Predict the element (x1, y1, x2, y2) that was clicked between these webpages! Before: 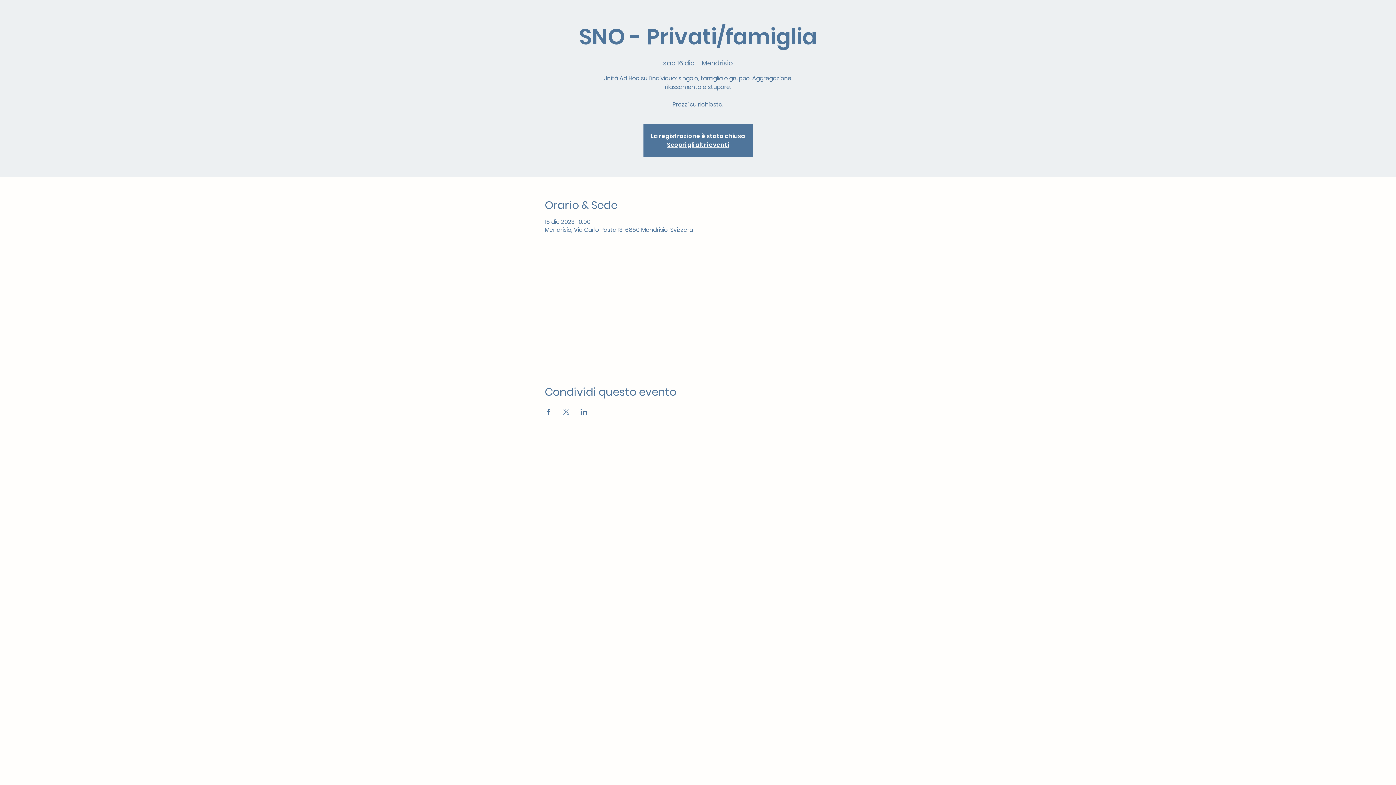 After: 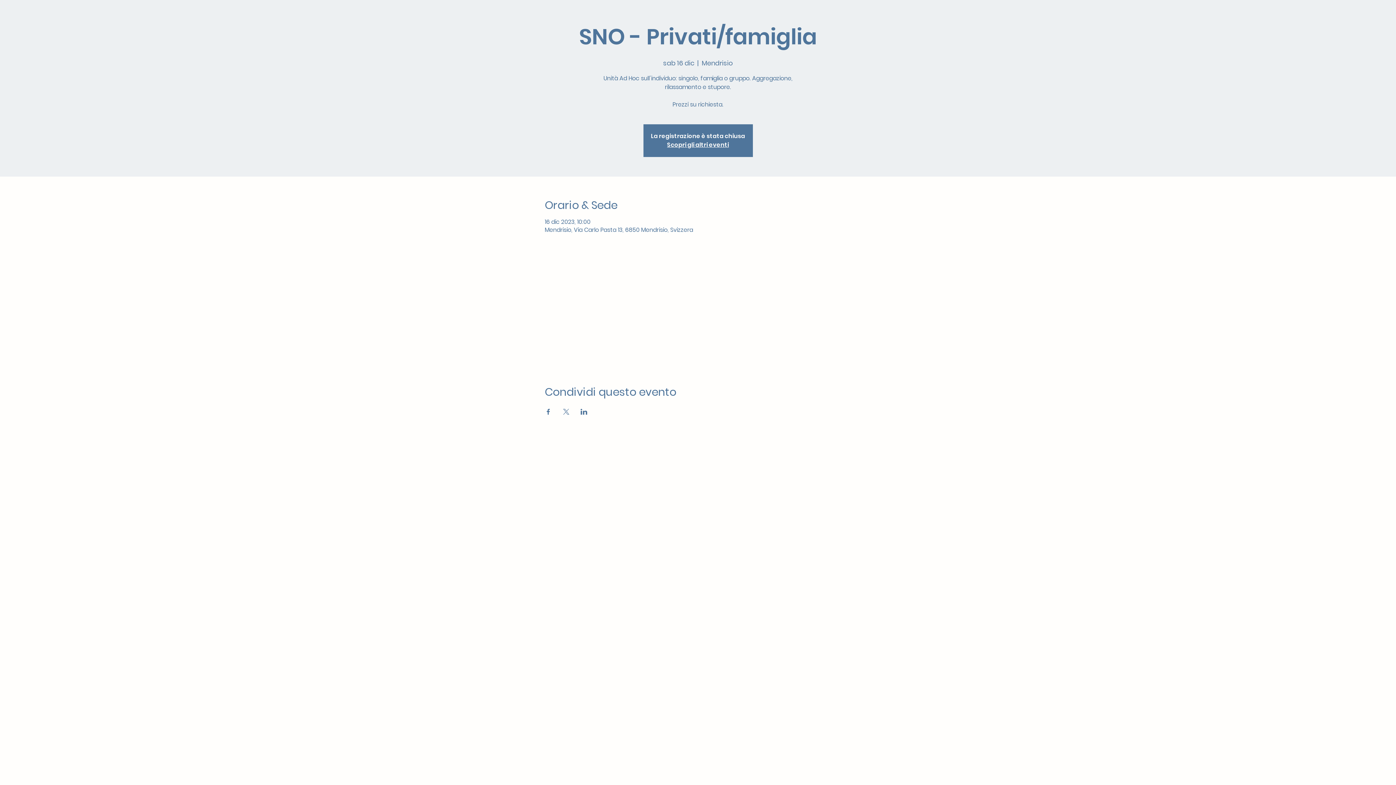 Action: bbox: (544, 409, 551, 414) label: Condividi l'evento su Facebook